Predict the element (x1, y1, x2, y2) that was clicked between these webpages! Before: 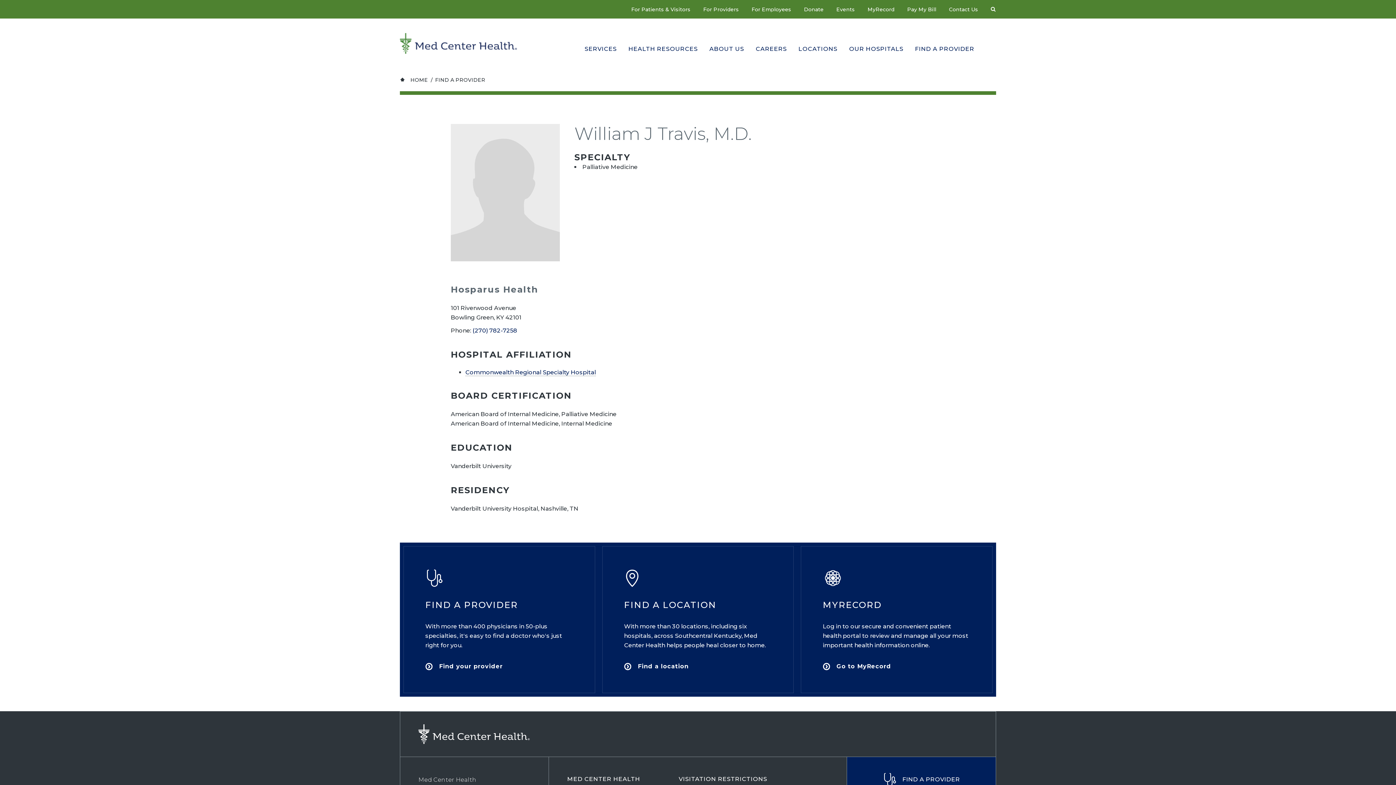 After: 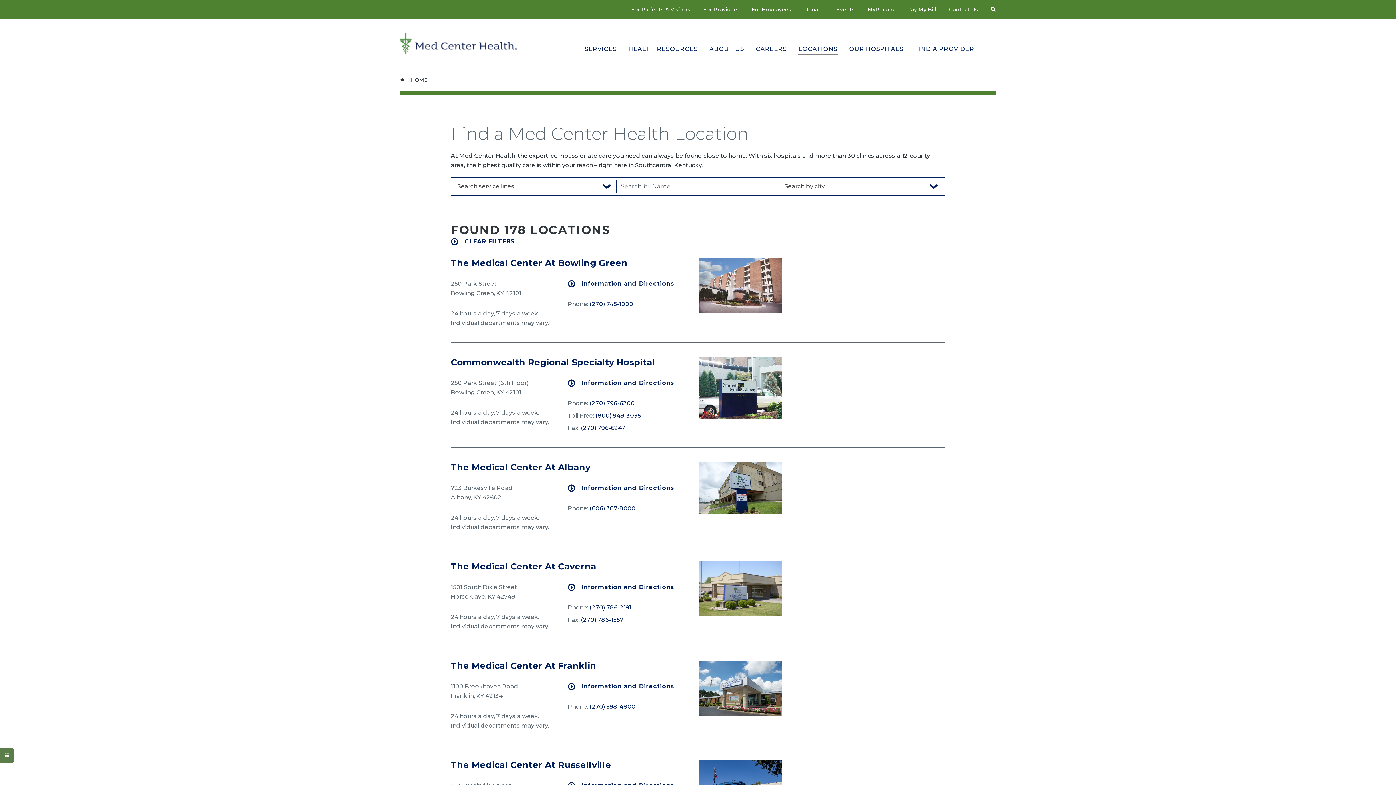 Action: label: LOCATIONS bbox: (798, 45, 837, 52)